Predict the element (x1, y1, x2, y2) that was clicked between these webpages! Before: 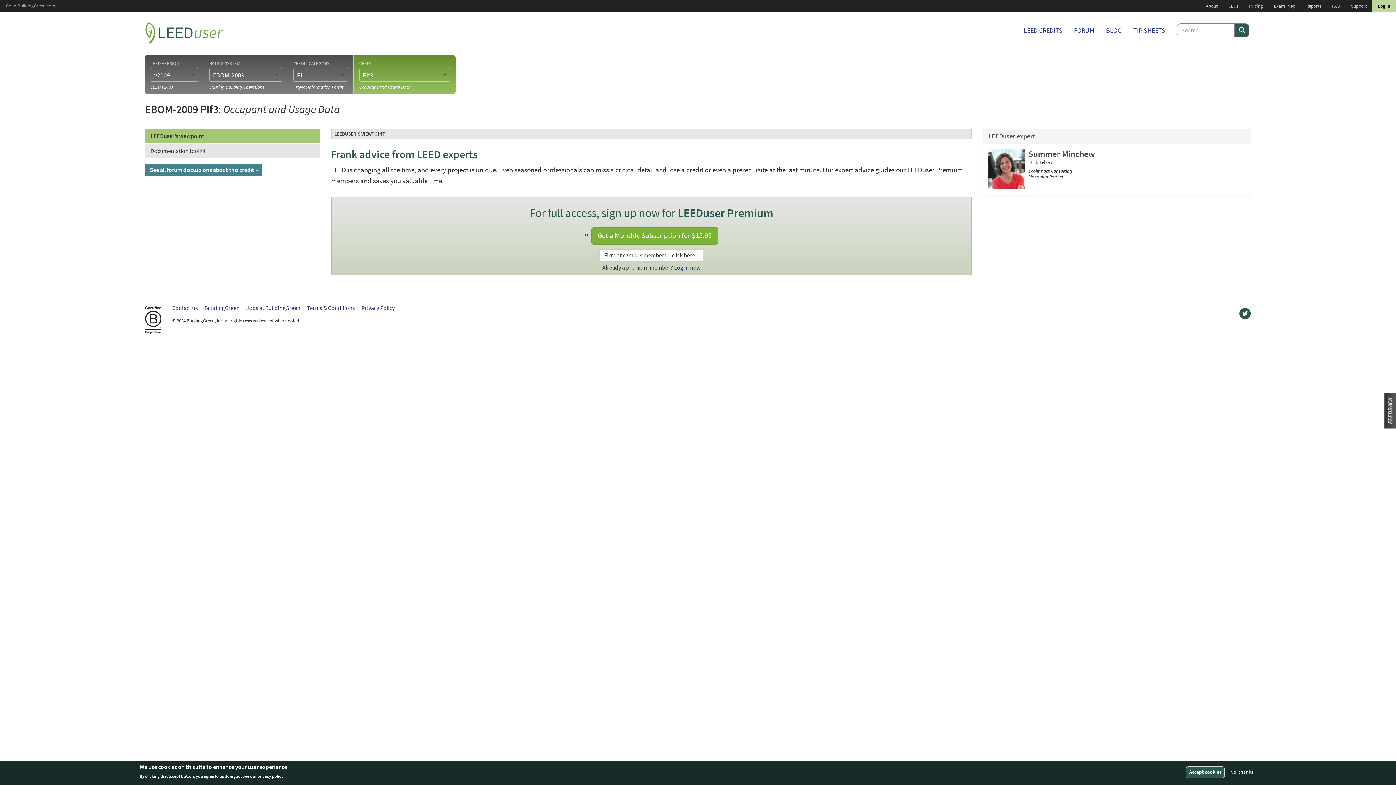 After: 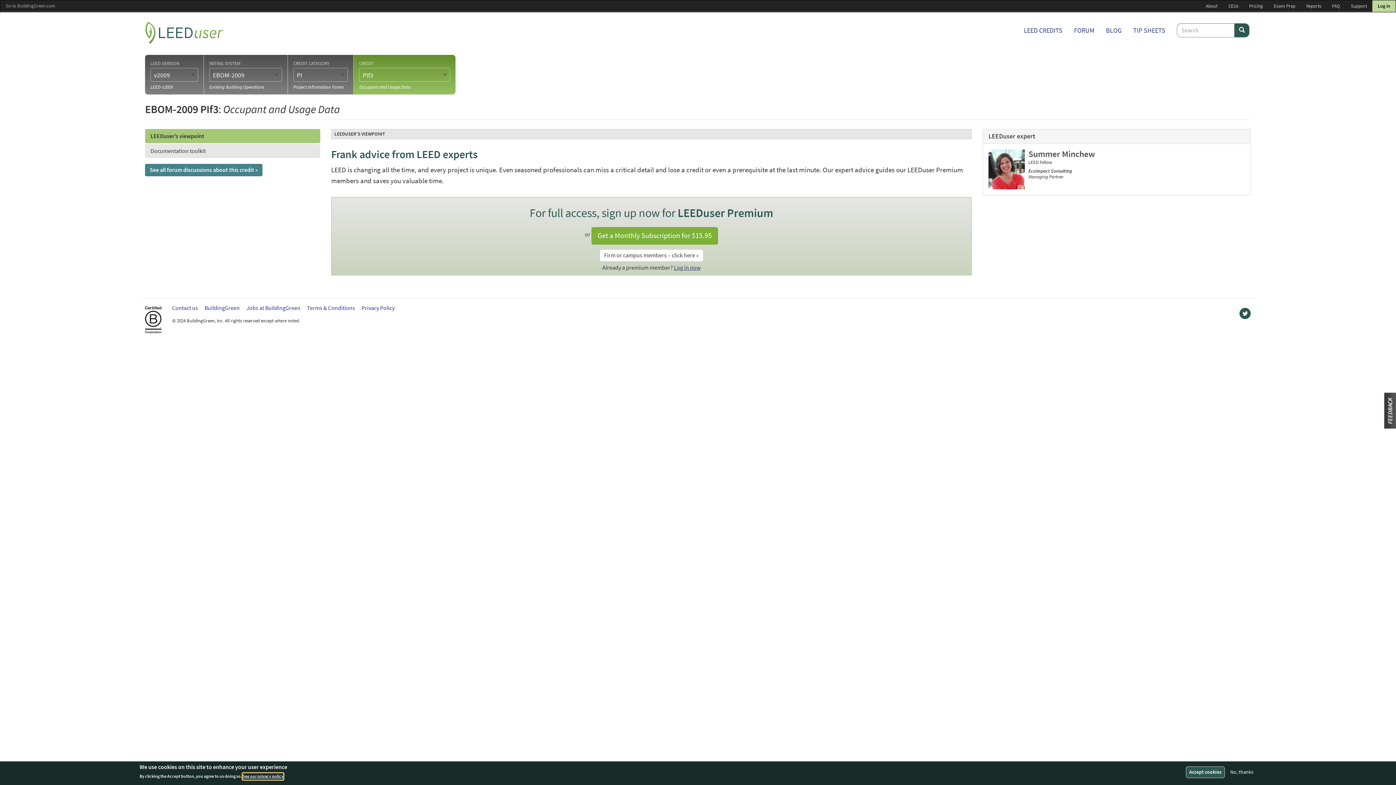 Action: bbox: (242, 773, 283, 780) label: See our privacy policy